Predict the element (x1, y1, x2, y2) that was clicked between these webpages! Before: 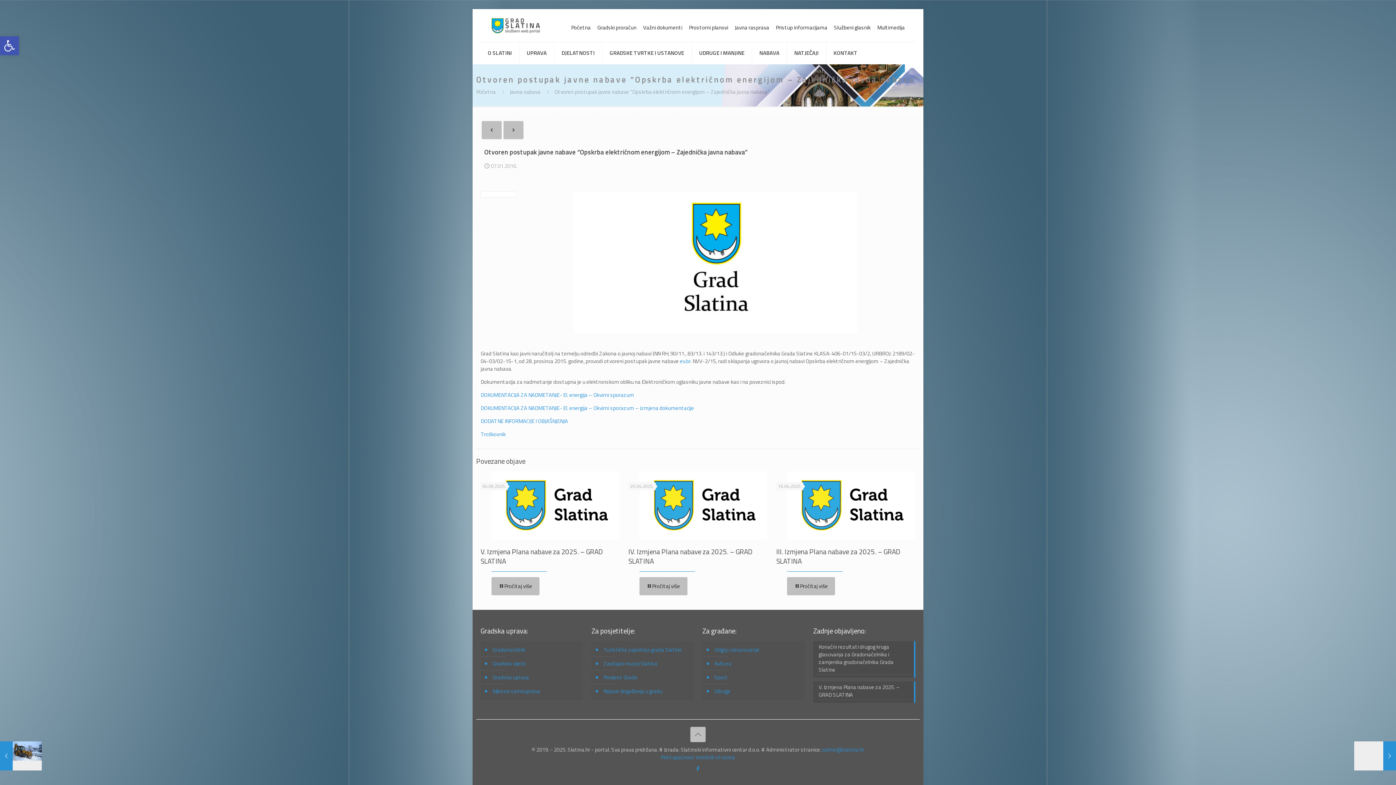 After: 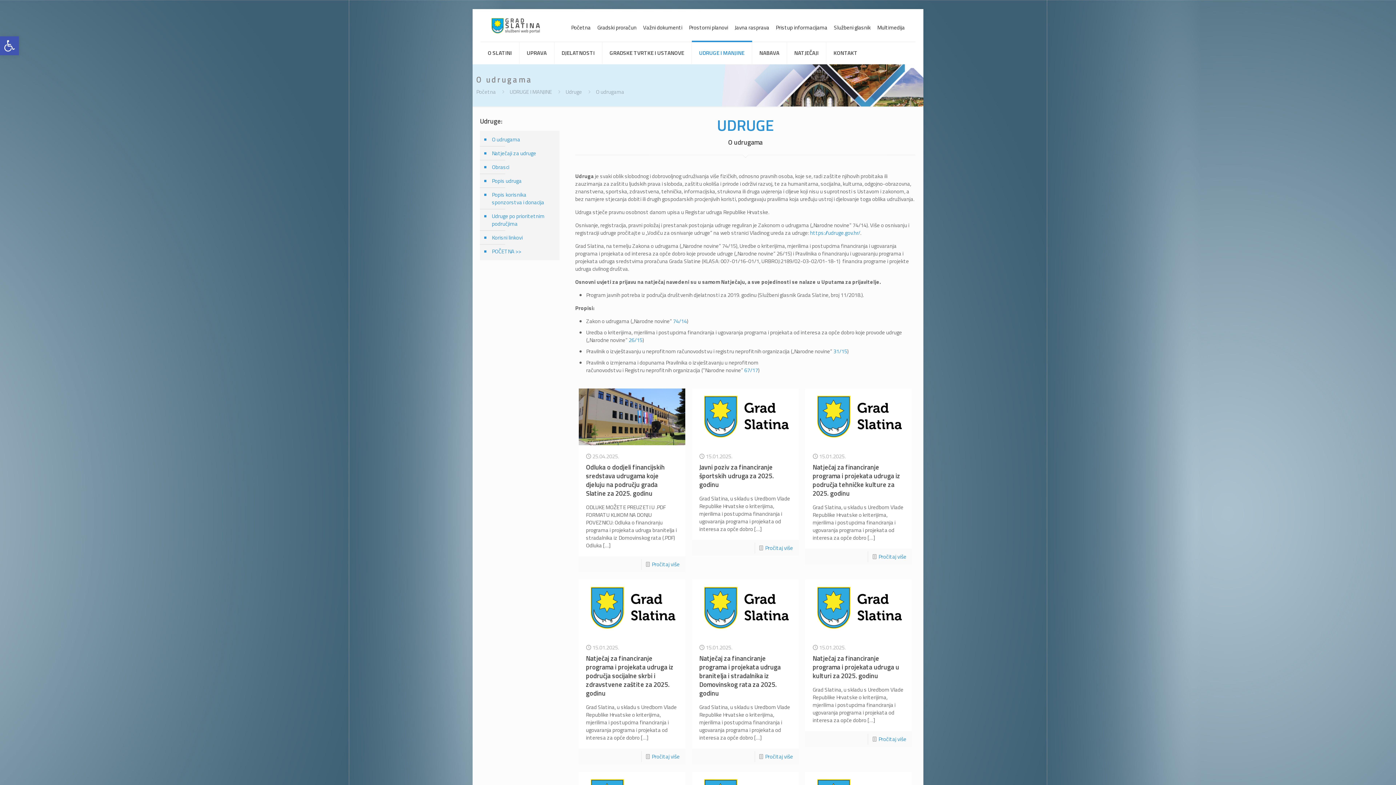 Action: bbox: (713, 684, 801, 698) label: Udruge